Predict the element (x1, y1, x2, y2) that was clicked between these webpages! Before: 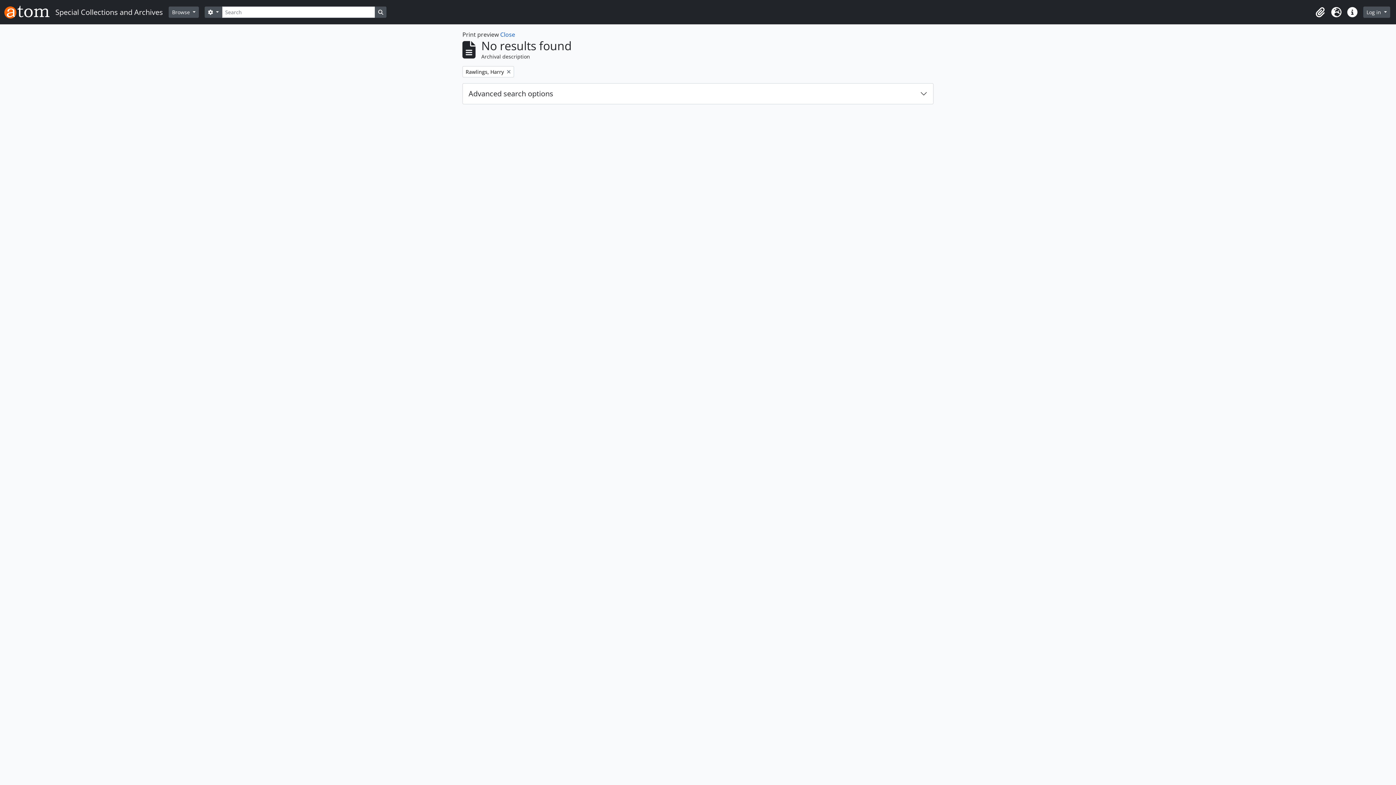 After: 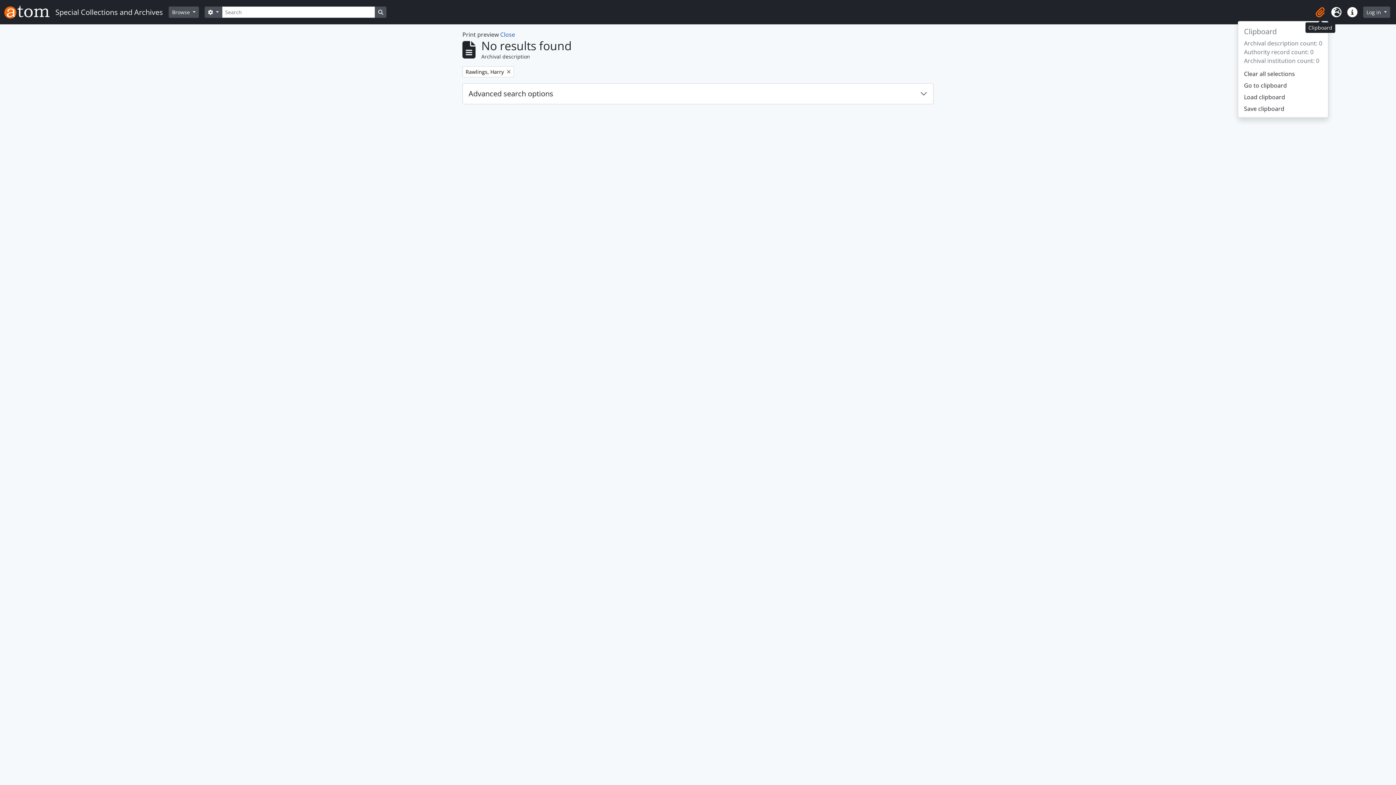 Action: label: Clipboard bbox: (1312, 4, 1328, 20)